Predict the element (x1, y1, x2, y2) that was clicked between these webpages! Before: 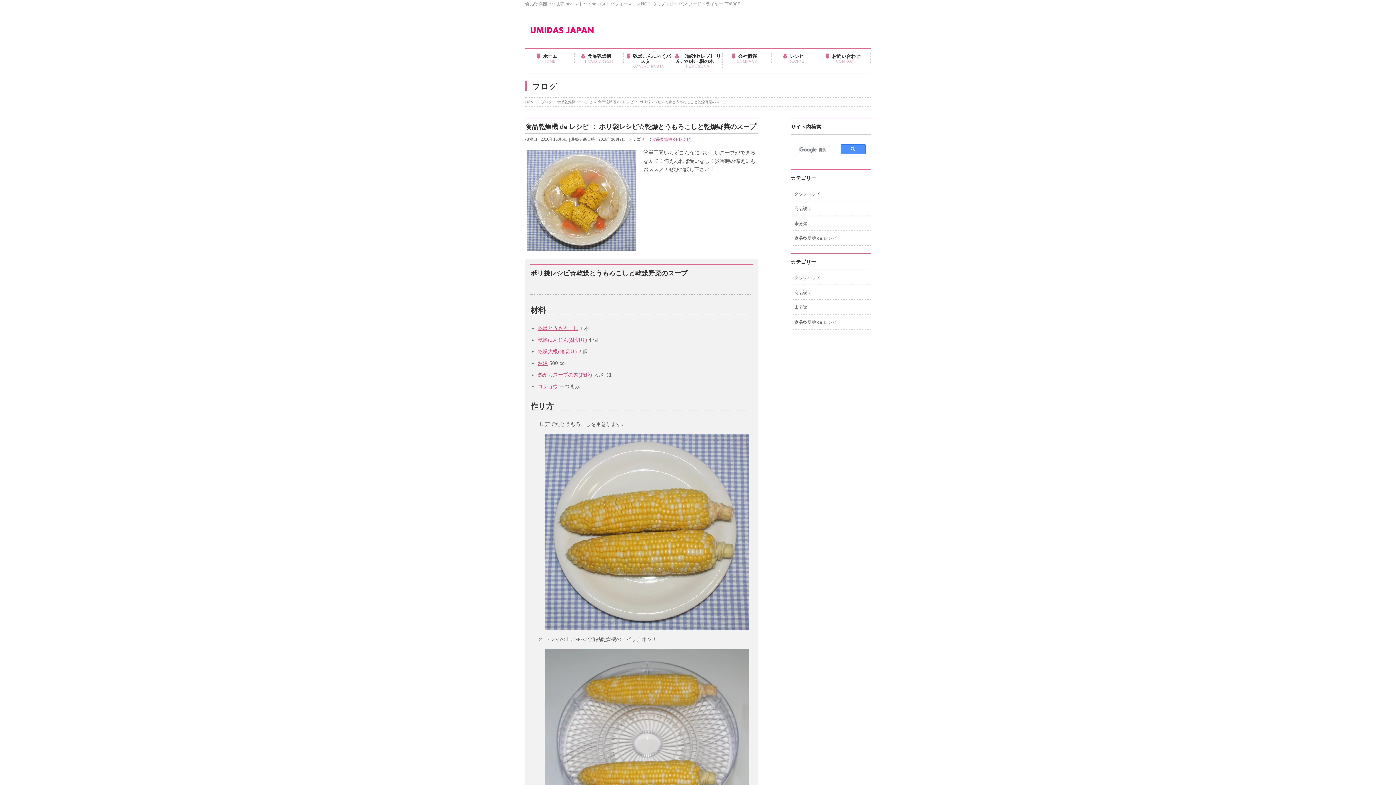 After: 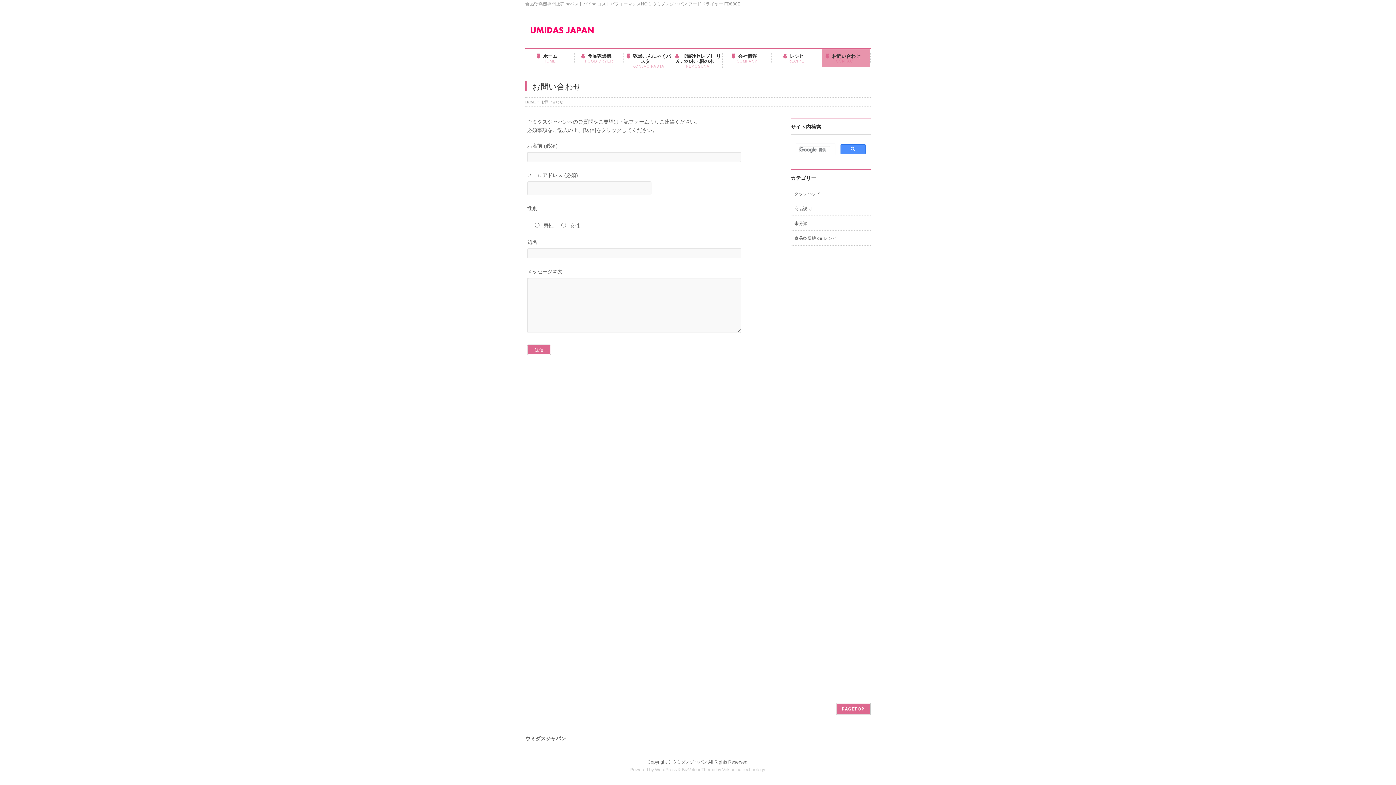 Action: bbox: (821, 53, 870, 63) label: お問い合わせ
CONTACT